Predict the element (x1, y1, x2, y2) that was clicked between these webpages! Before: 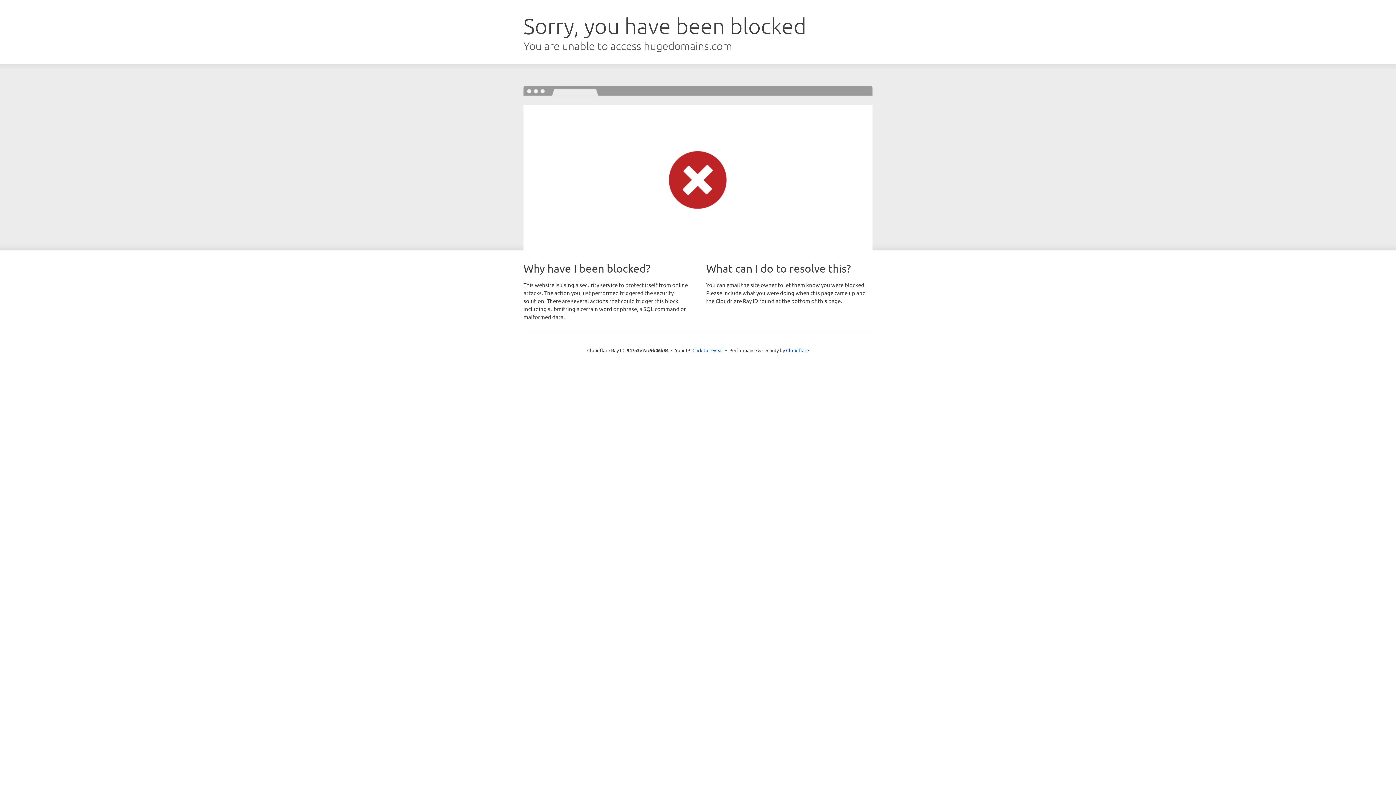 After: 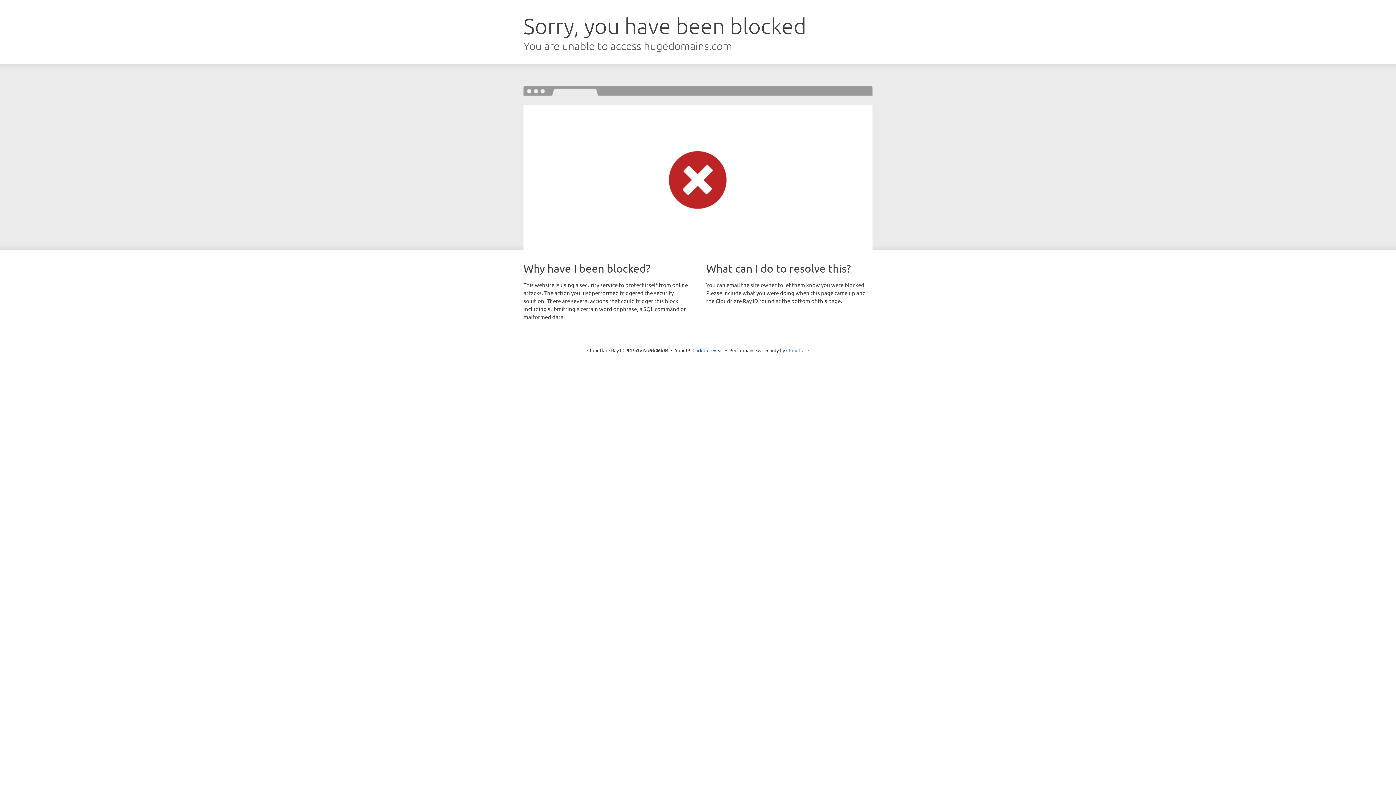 Action: label: Cloudflare bbox: (786, 347, 809, 353)